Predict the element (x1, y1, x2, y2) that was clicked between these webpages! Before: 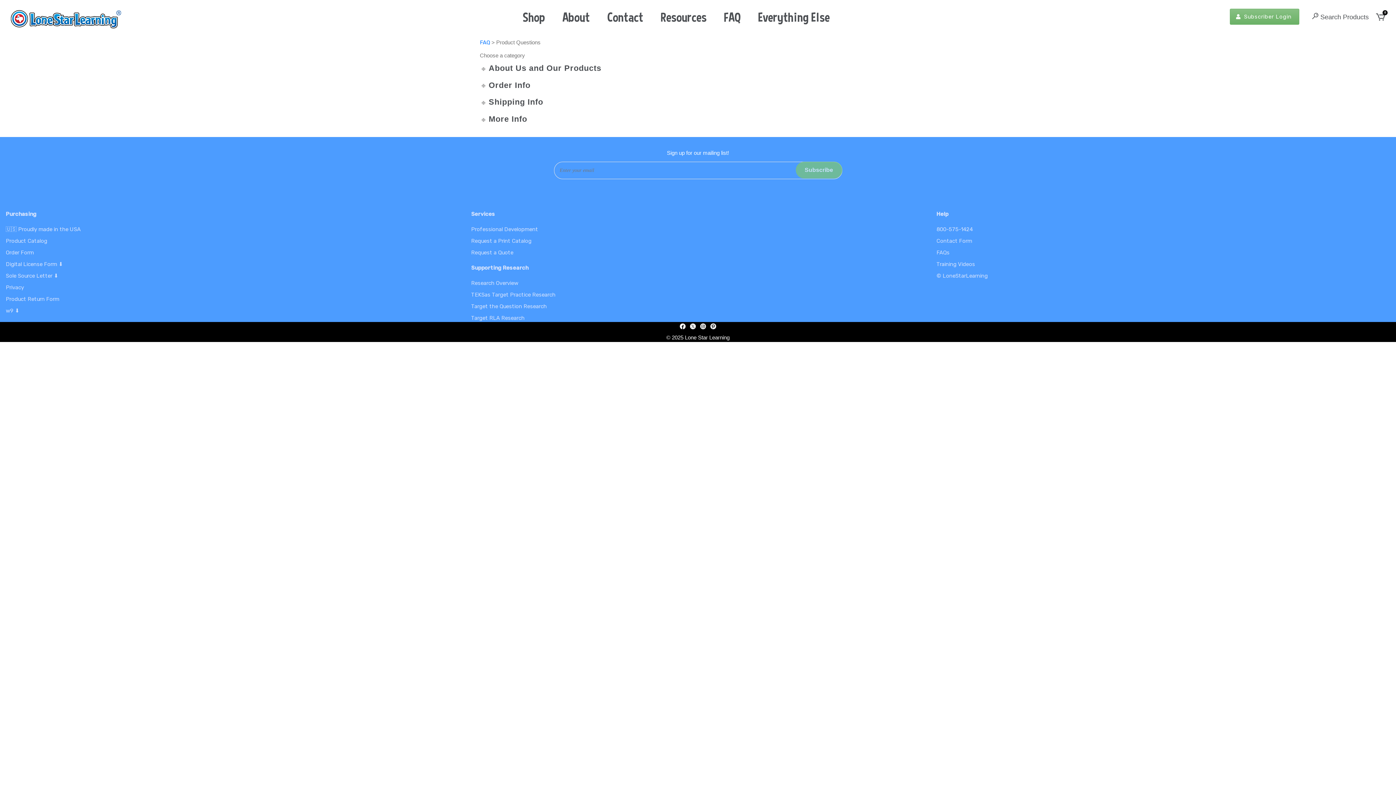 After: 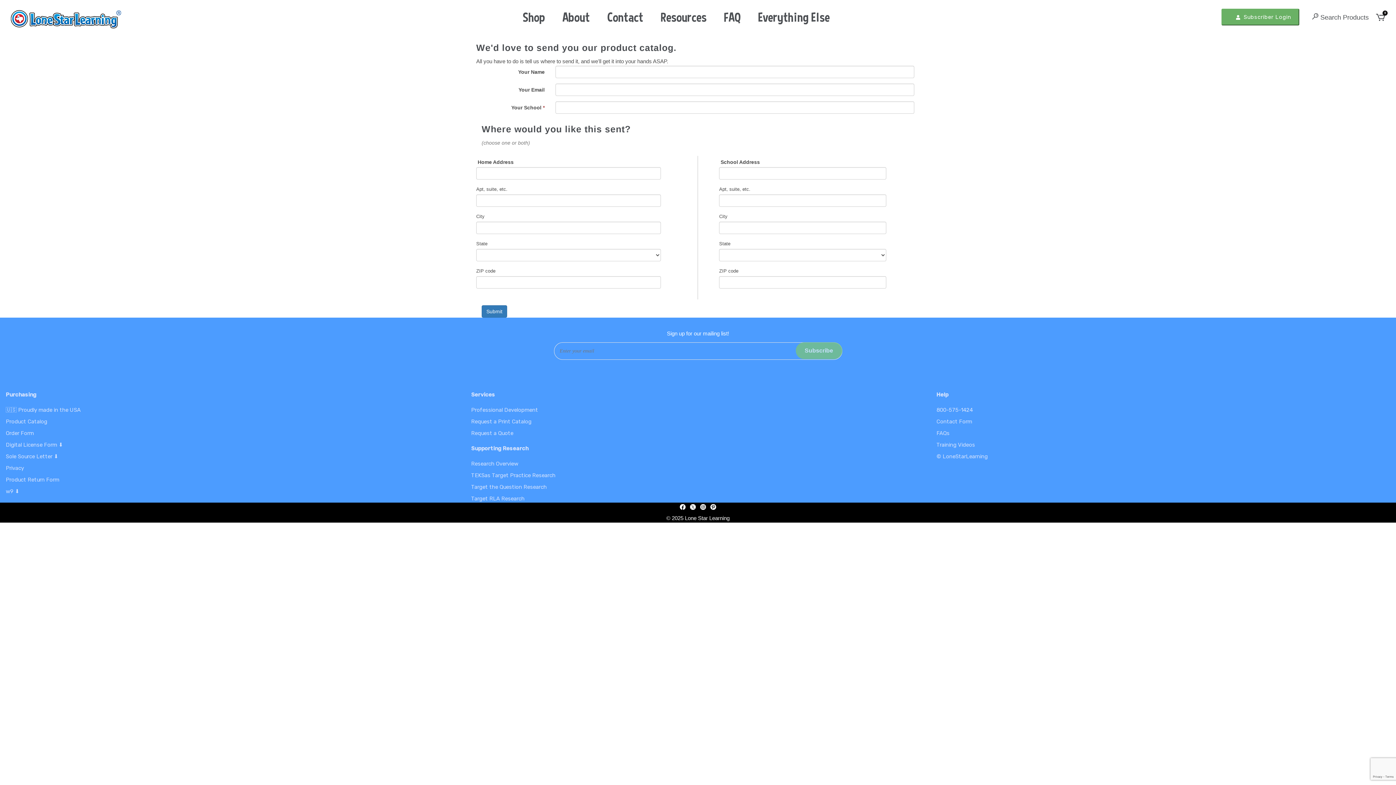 Action: bbox: (471, 235, 531, 246) label: Request a Print Catalog